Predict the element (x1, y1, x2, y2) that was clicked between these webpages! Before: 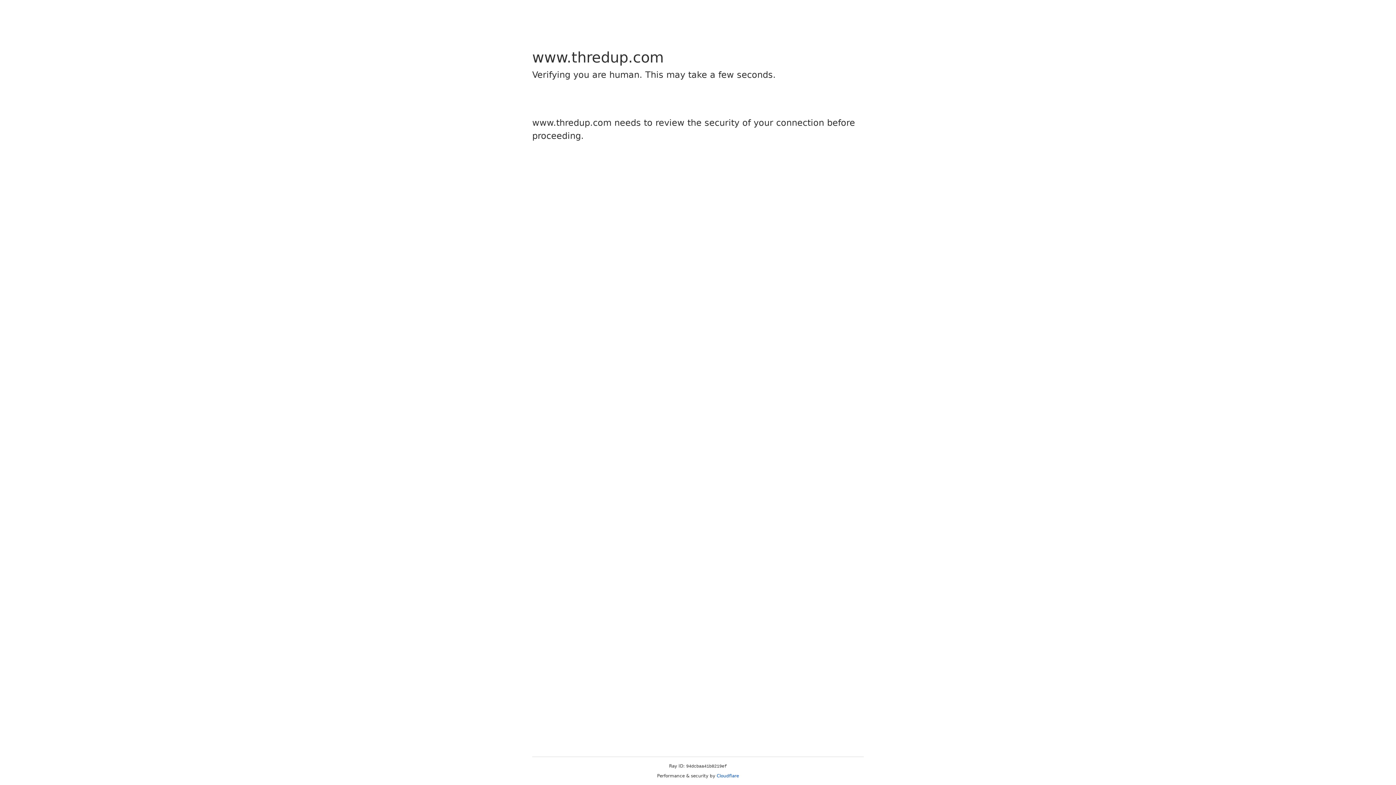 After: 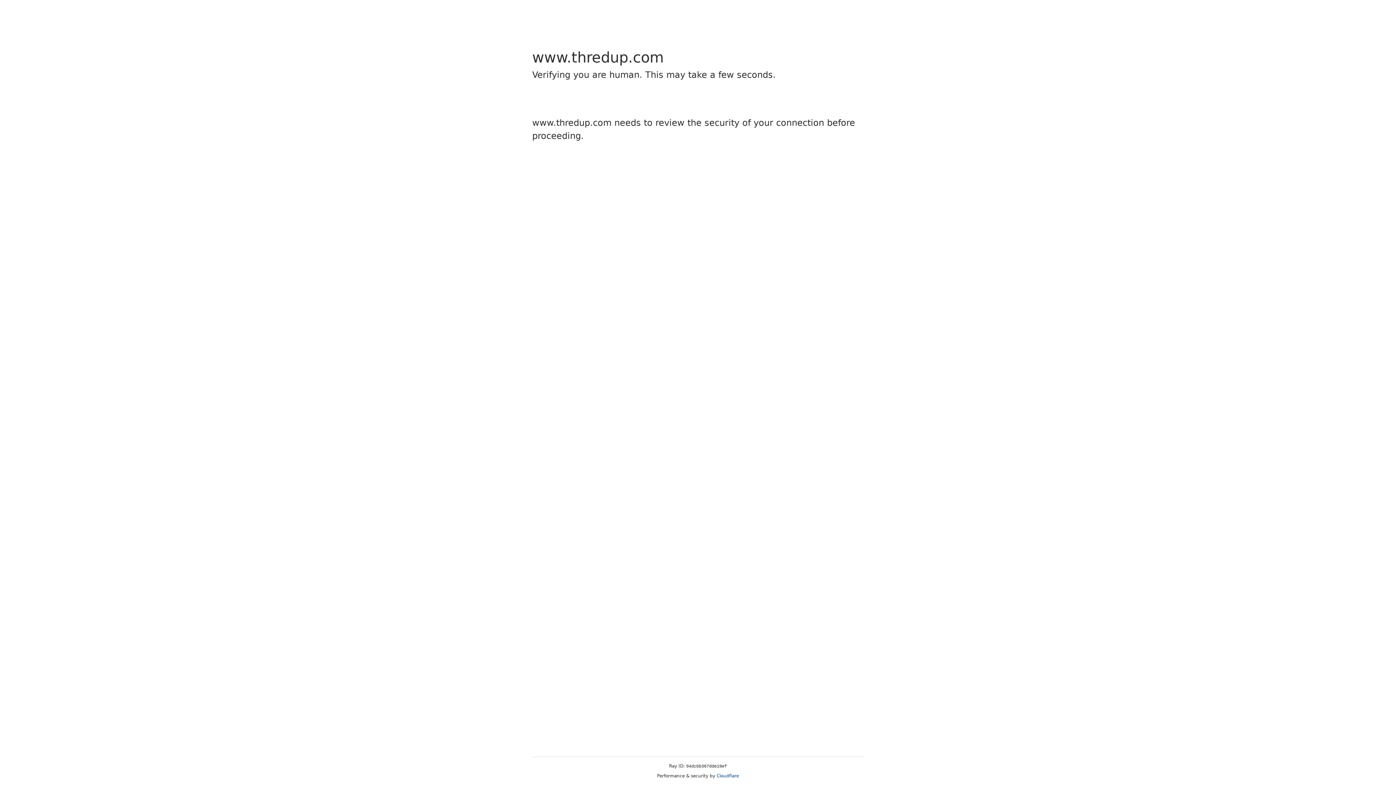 Action: label: Cloudflare bbox: (716, 773, 739, 778)